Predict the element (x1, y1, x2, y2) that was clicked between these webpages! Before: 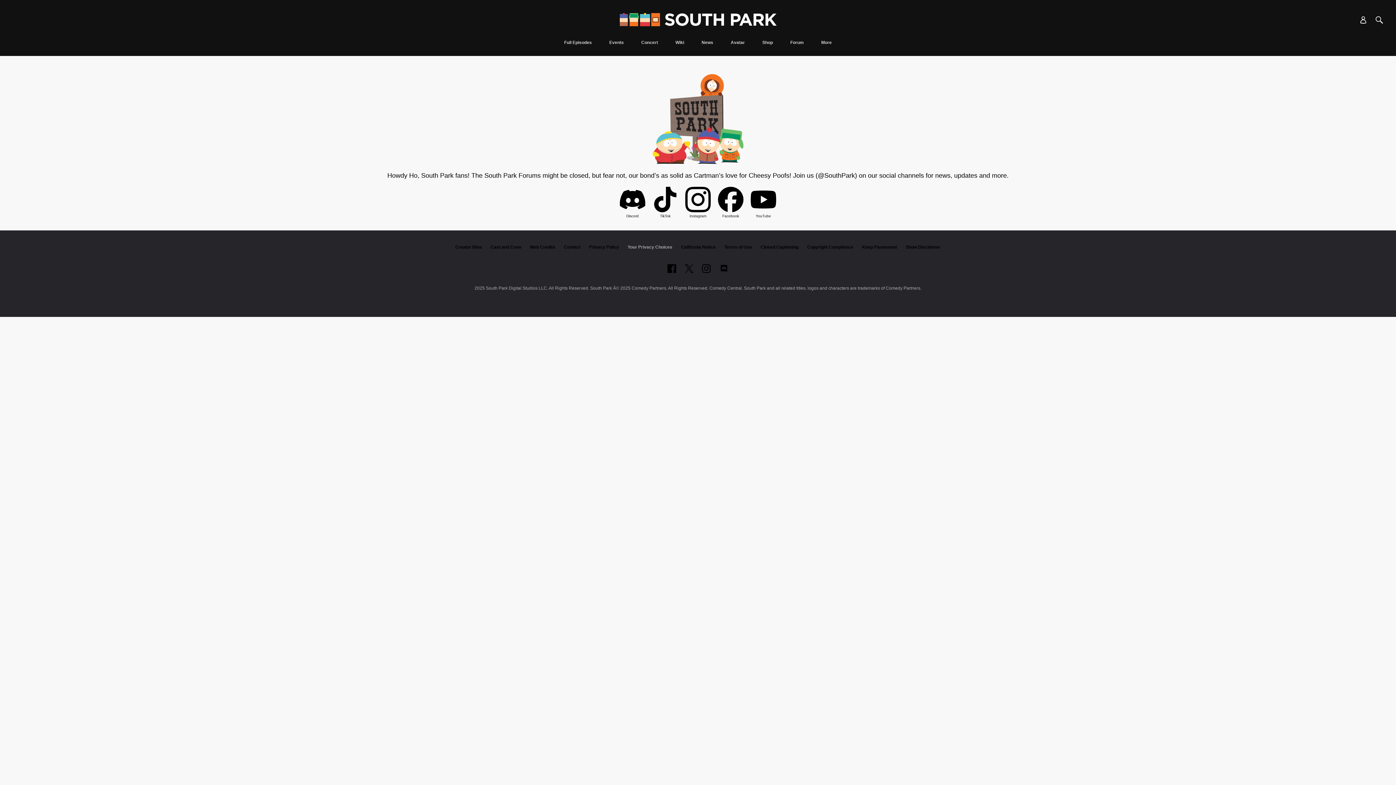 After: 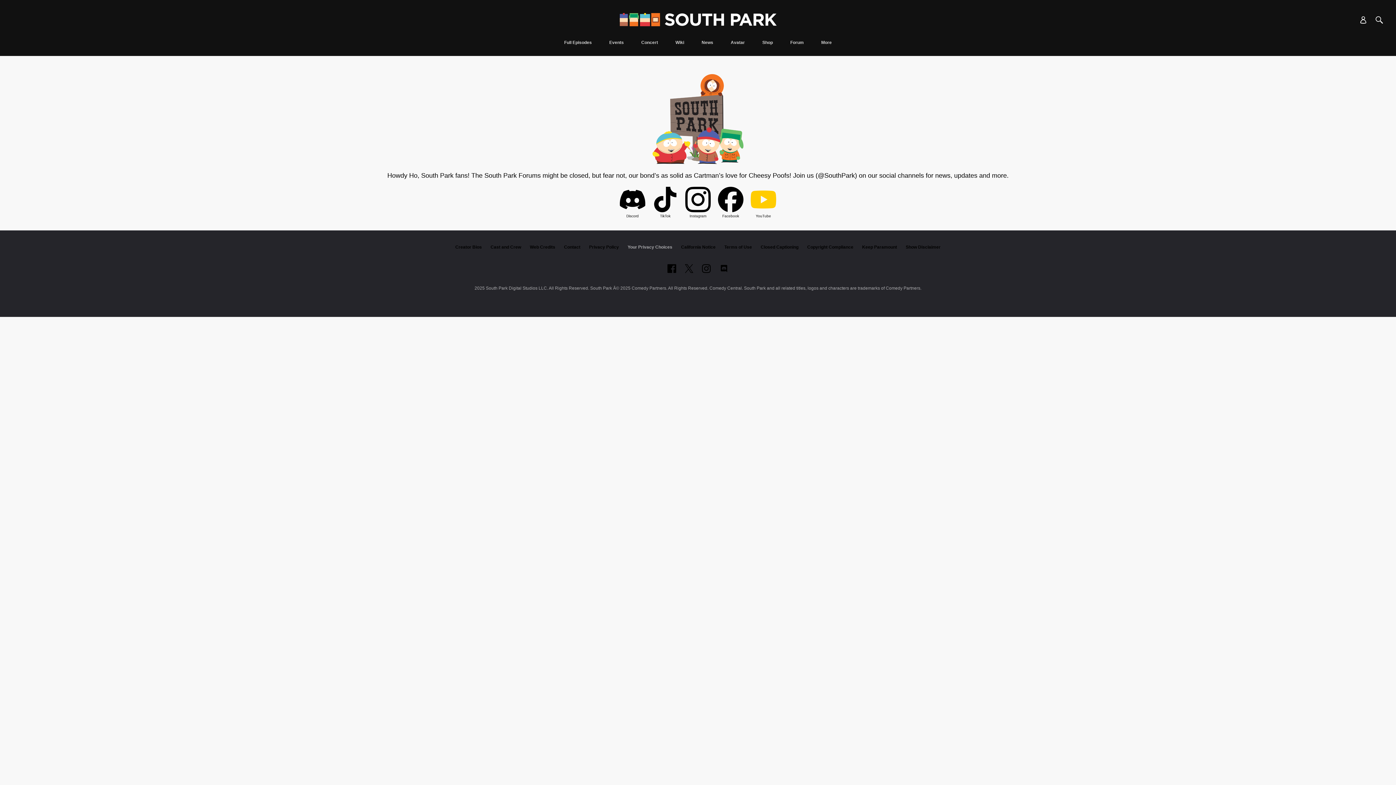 Action: bbox: (750, 186, 776, 214)